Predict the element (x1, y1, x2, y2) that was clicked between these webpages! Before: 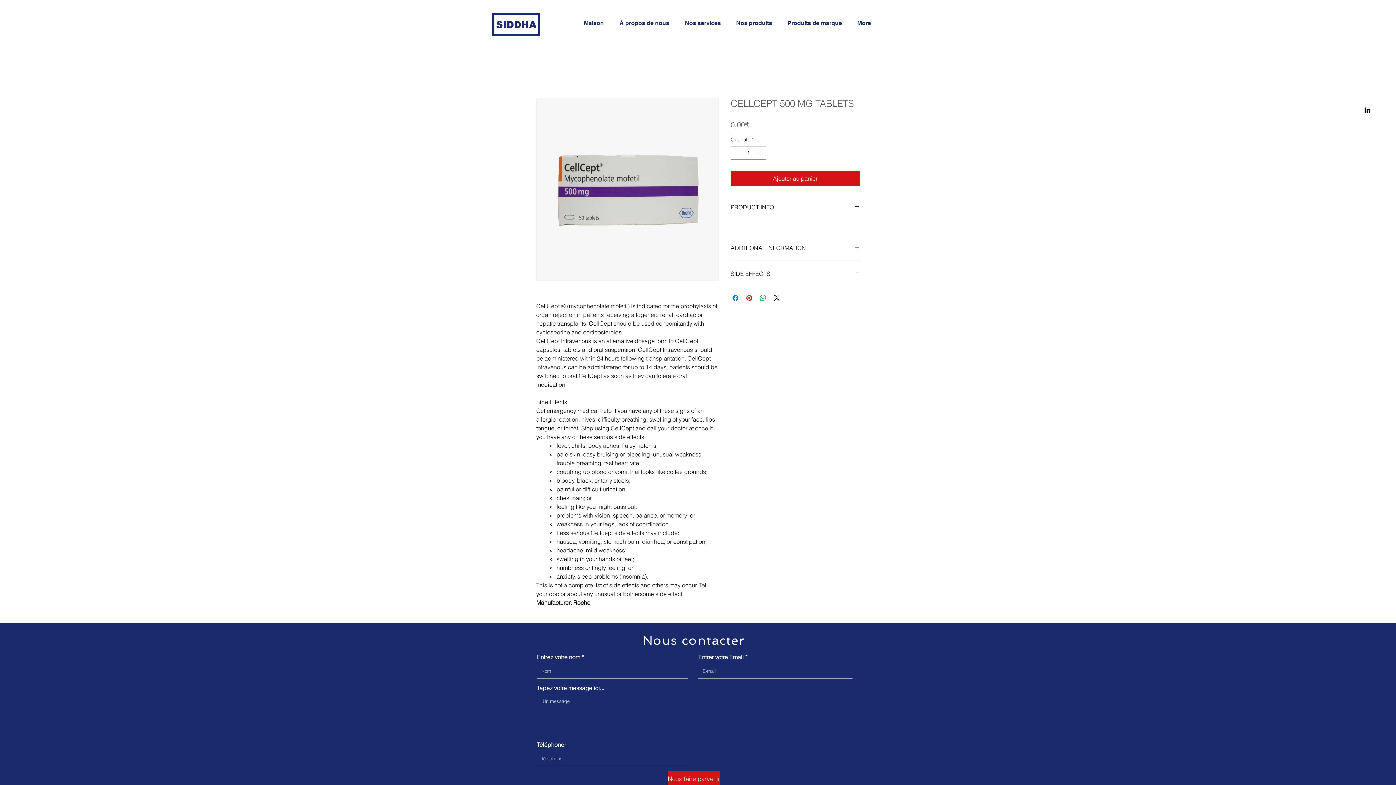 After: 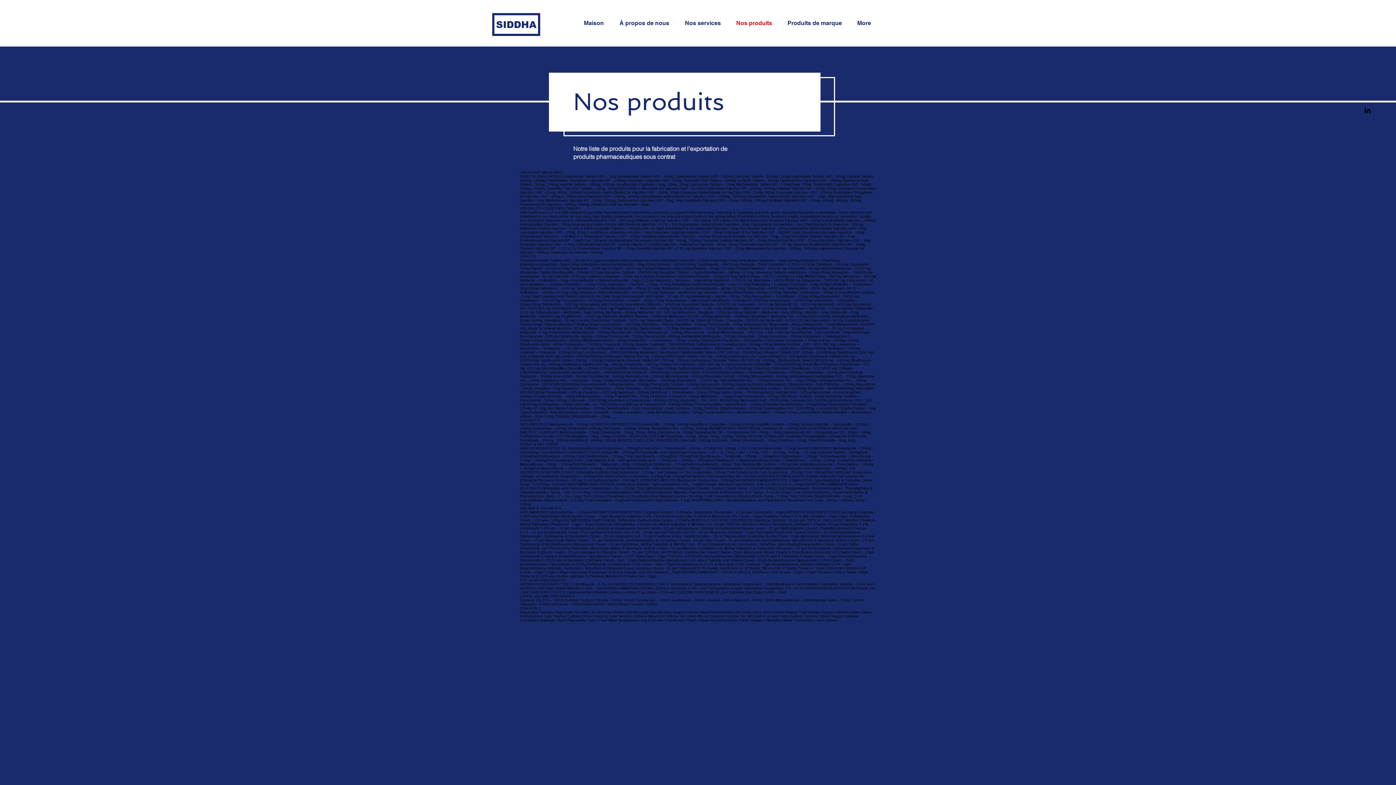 Action: label: Nos produits bbox: (726, 14, 777, 32)